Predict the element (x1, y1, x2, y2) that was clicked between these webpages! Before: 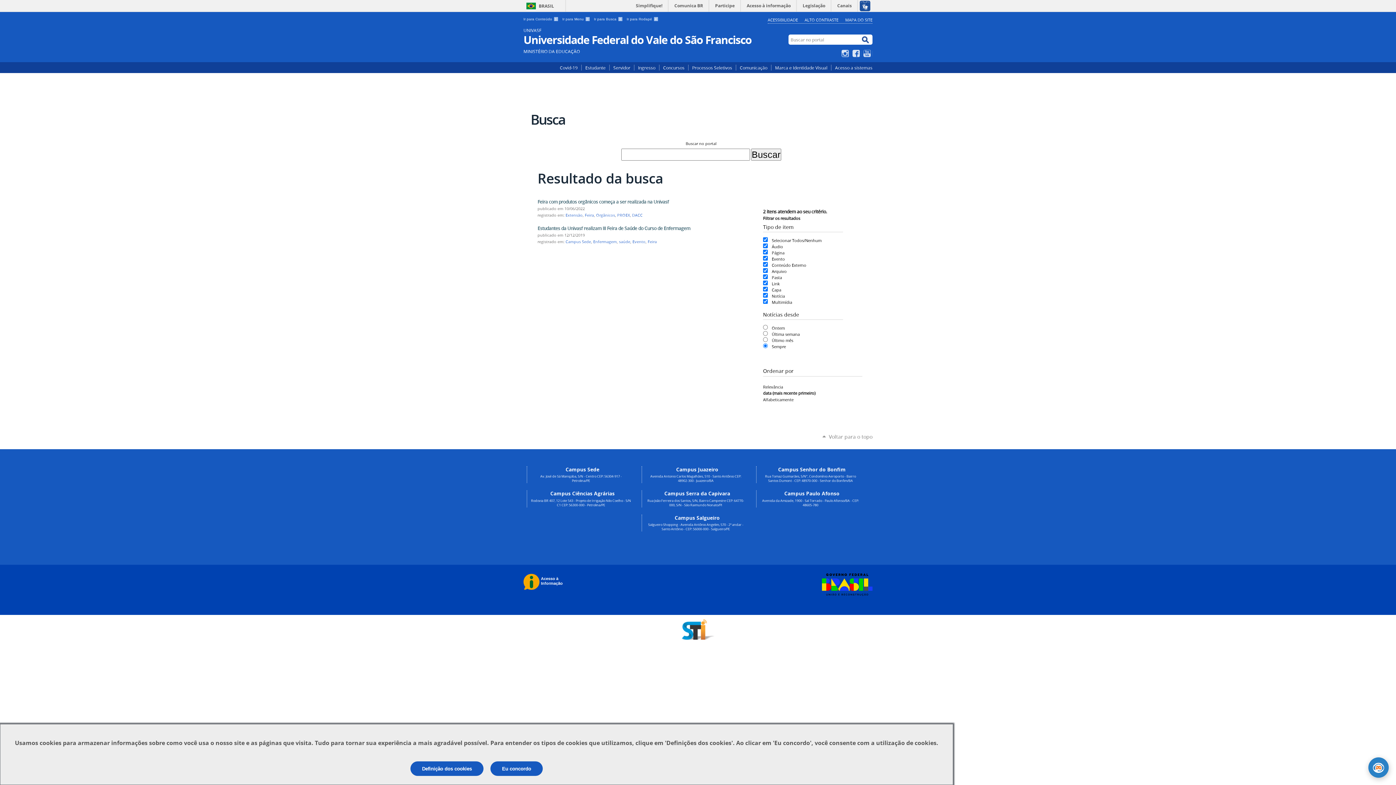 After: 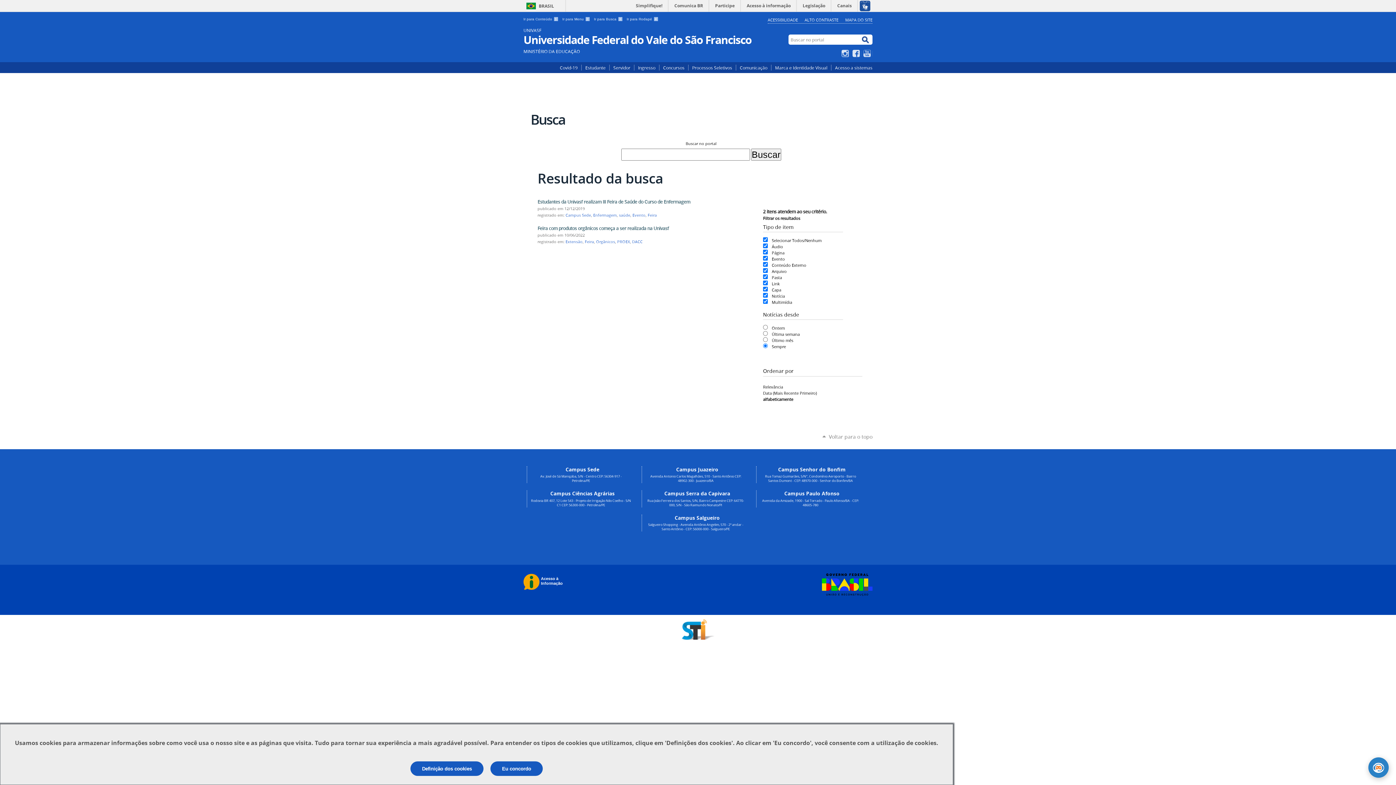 Action: bbox: (763, 396, 876, 402) label: Alfabeticamente